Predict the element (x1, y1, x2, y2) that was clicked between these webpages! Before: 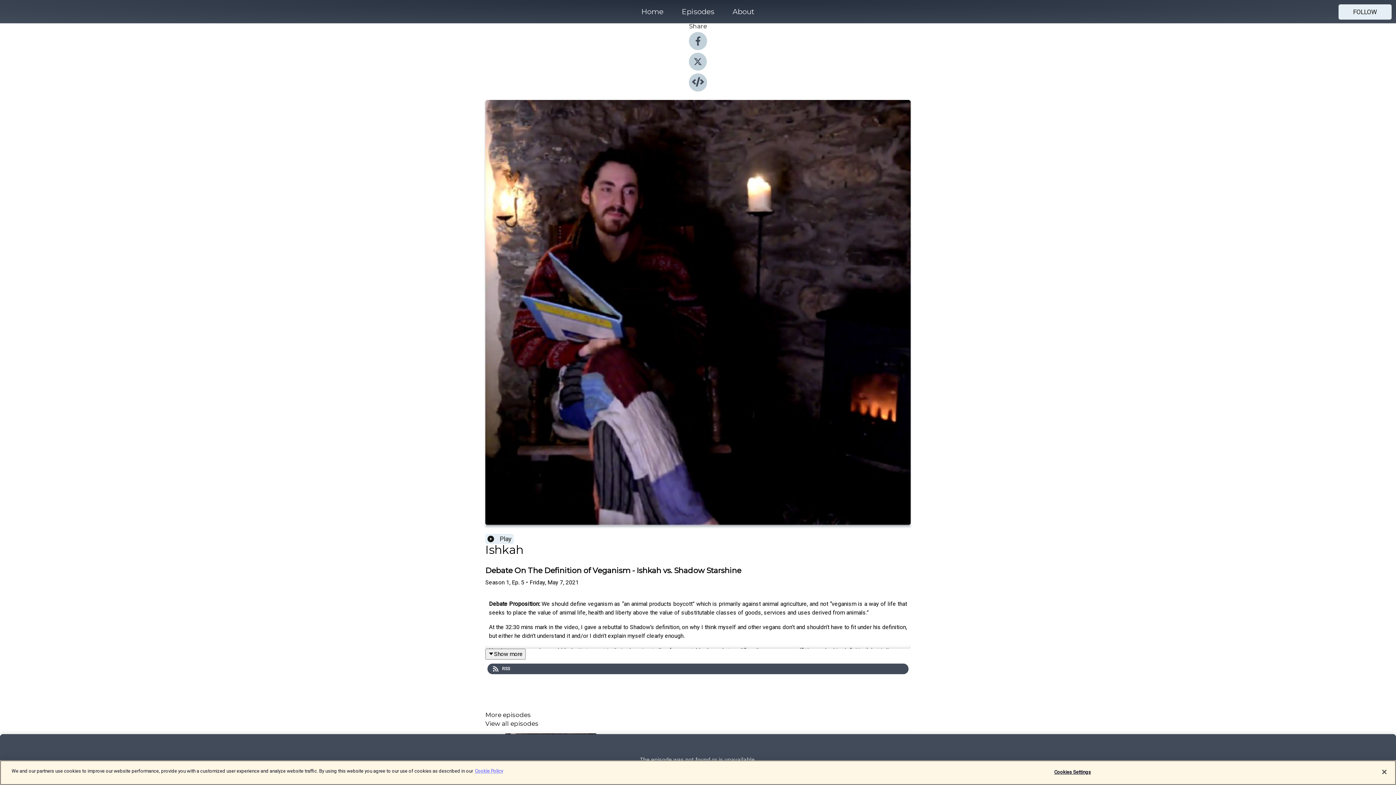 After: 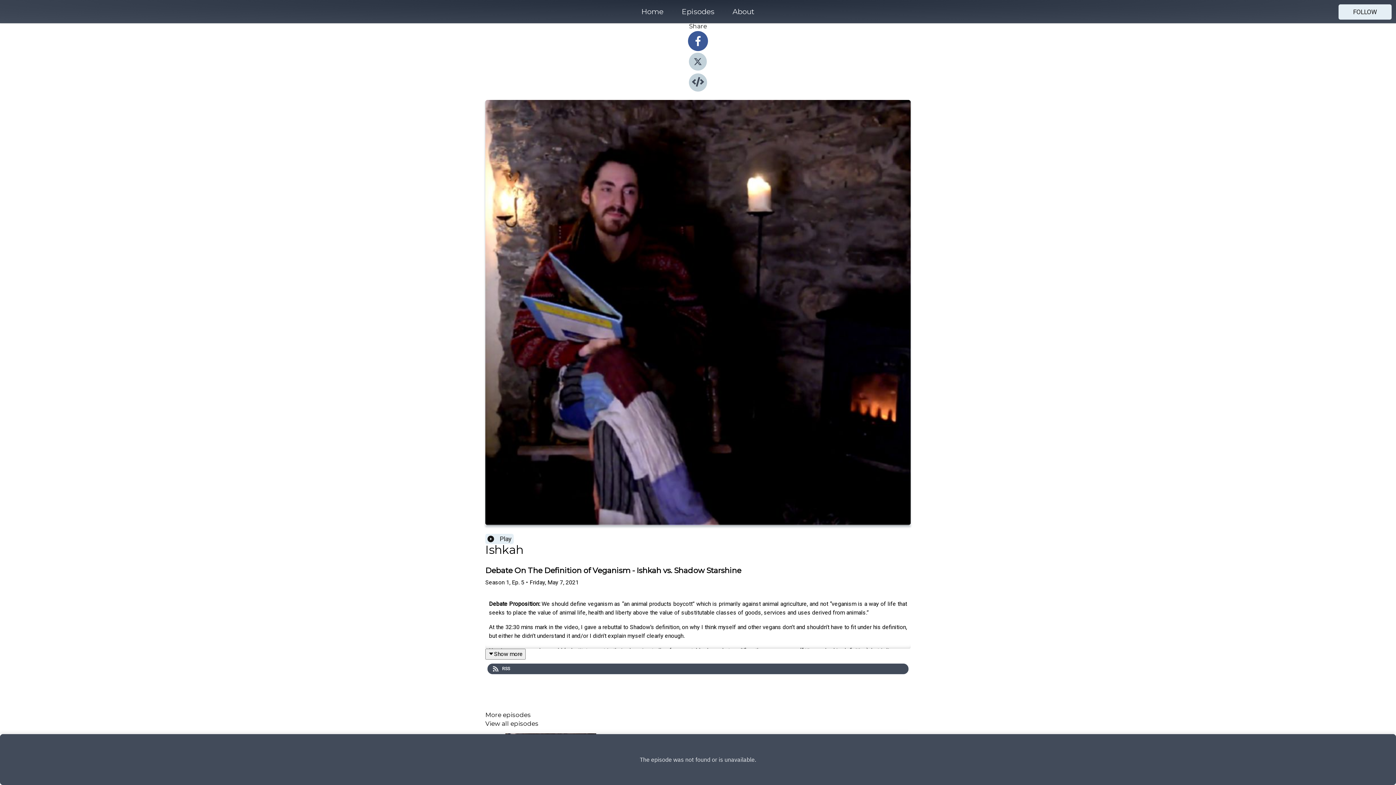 Action: bbox: (689, 44, 707, 51)